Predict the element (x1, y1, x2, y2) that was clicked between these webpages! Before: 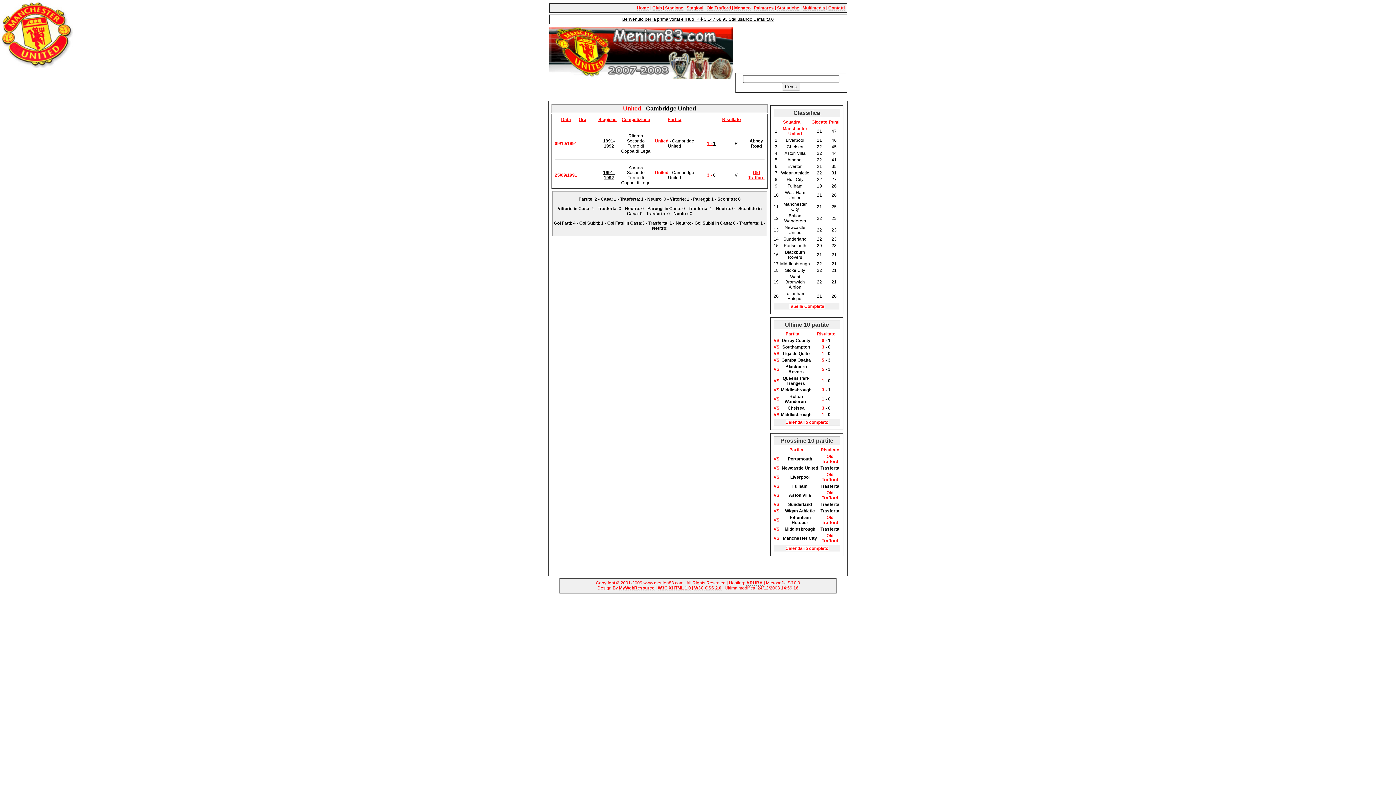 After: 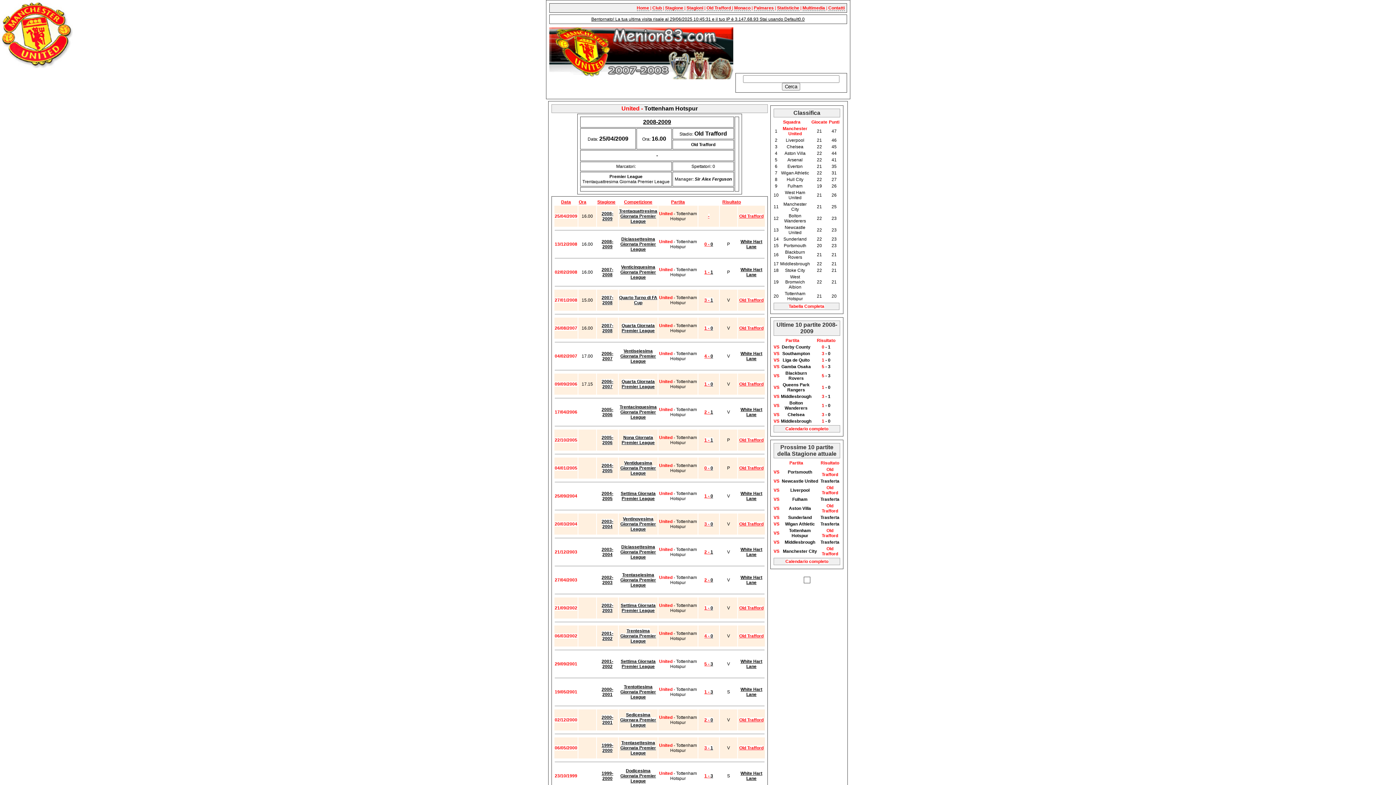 Action: bbox: (822, 515, 838, 525) label: Old Trafford